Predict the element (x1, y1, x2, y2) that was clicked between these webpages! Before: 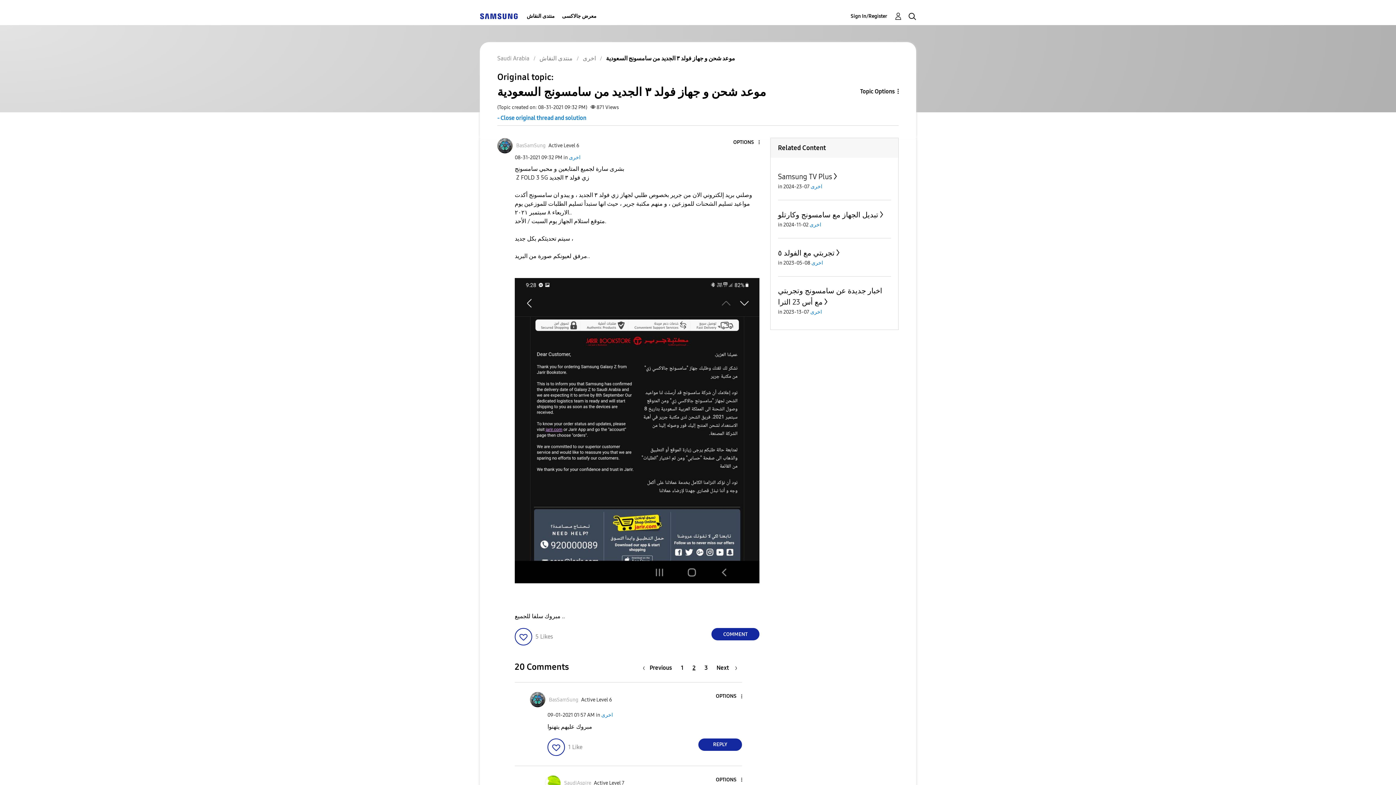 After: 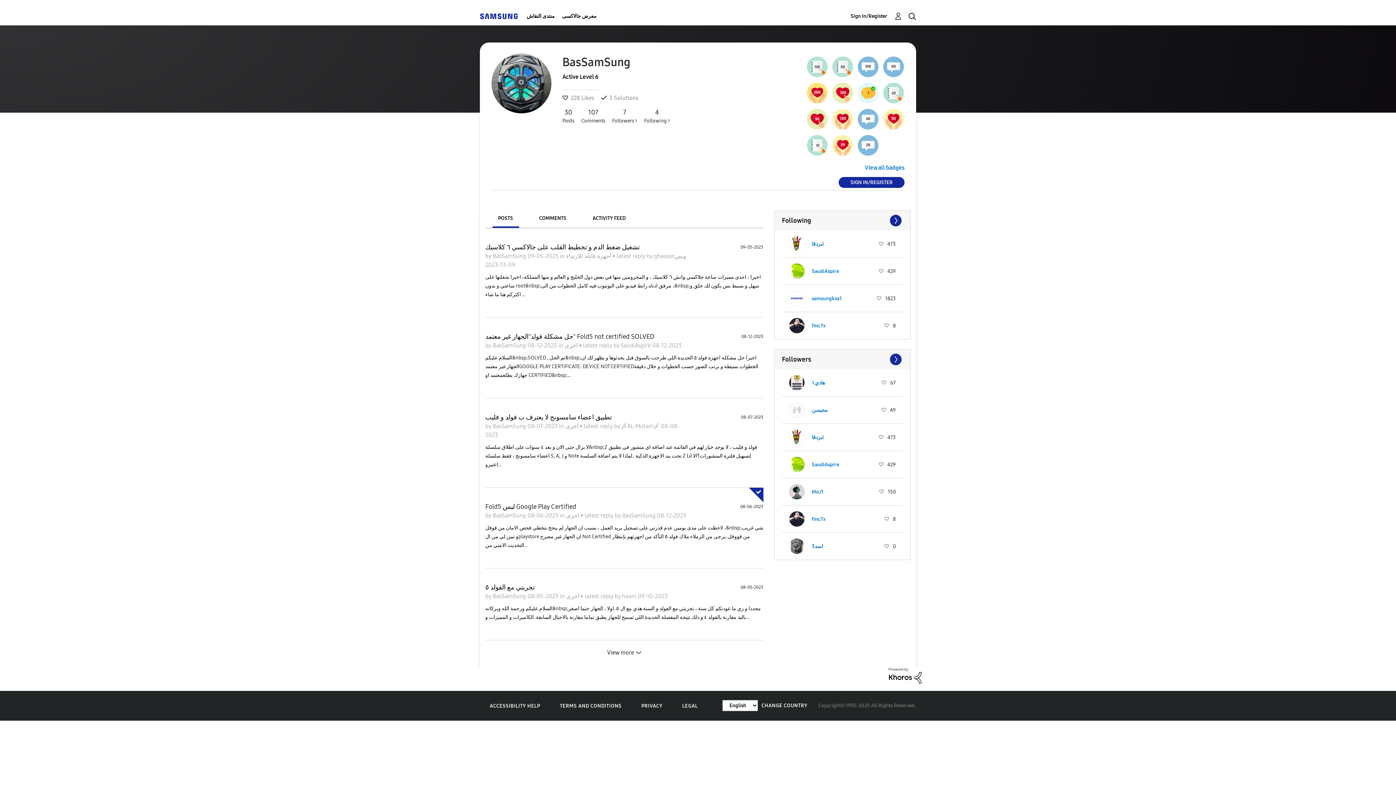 Action: bbox: (516, 142, 545, 148) label: View Profile of BasSamSung